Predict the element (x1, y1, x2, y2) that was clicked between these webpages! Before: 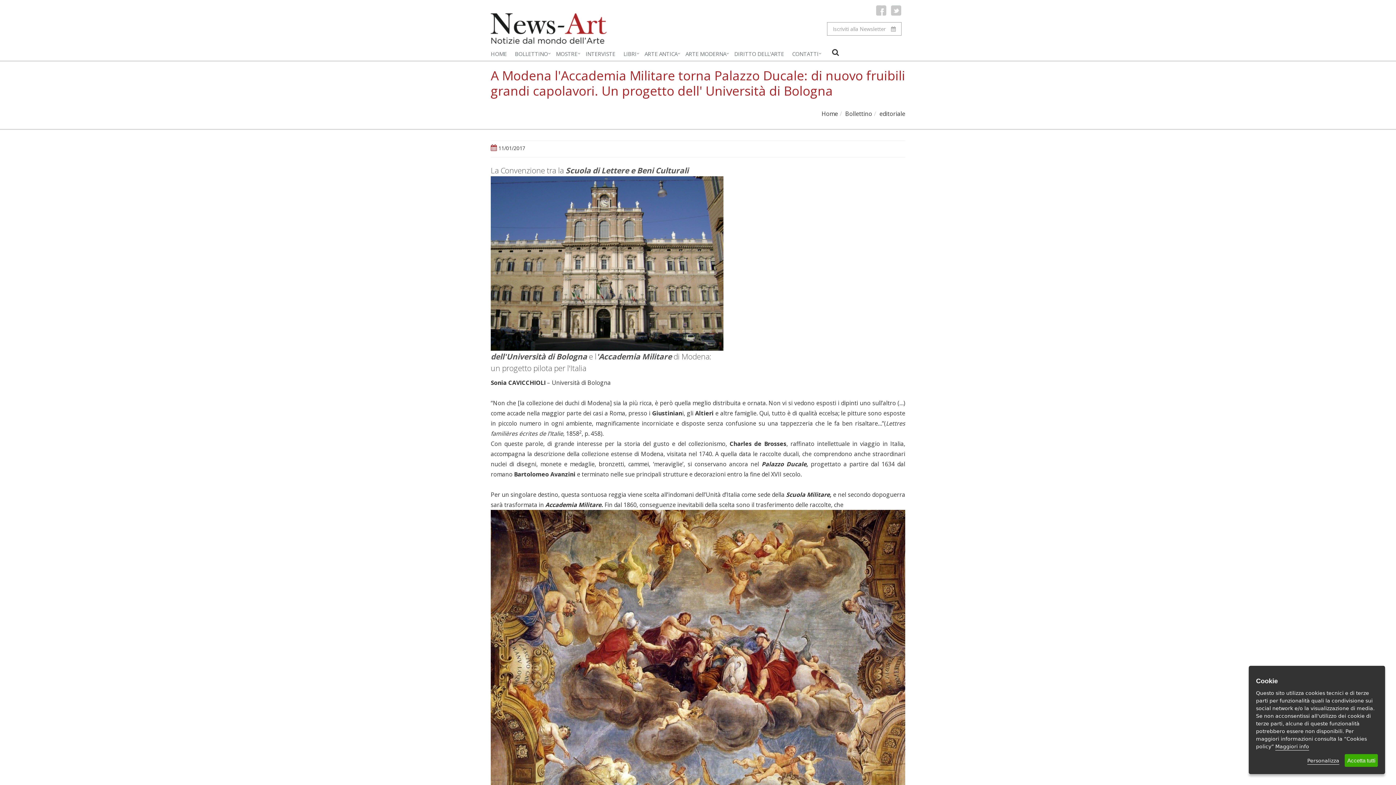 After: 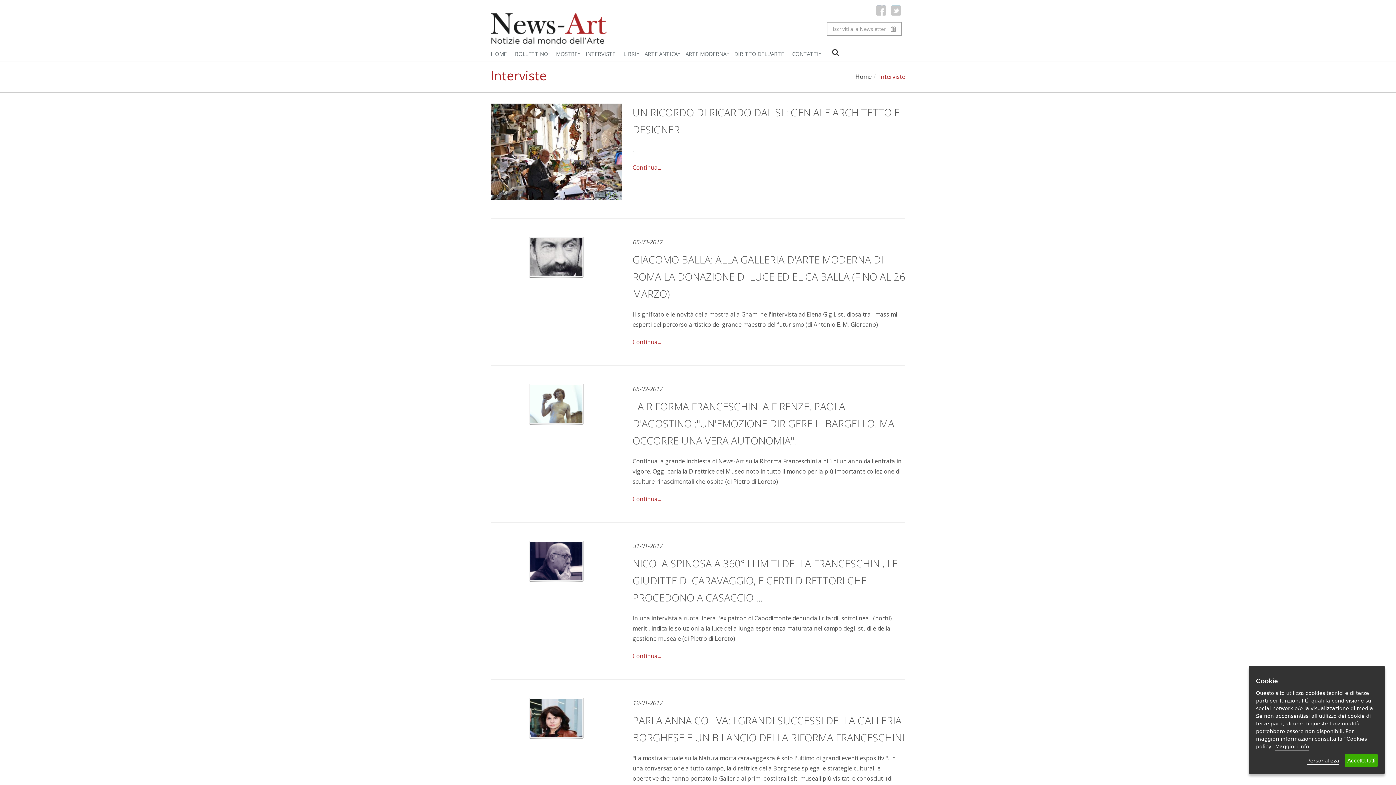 Action: bbox: (585, 46, 623, 61) label: INTERVISTE